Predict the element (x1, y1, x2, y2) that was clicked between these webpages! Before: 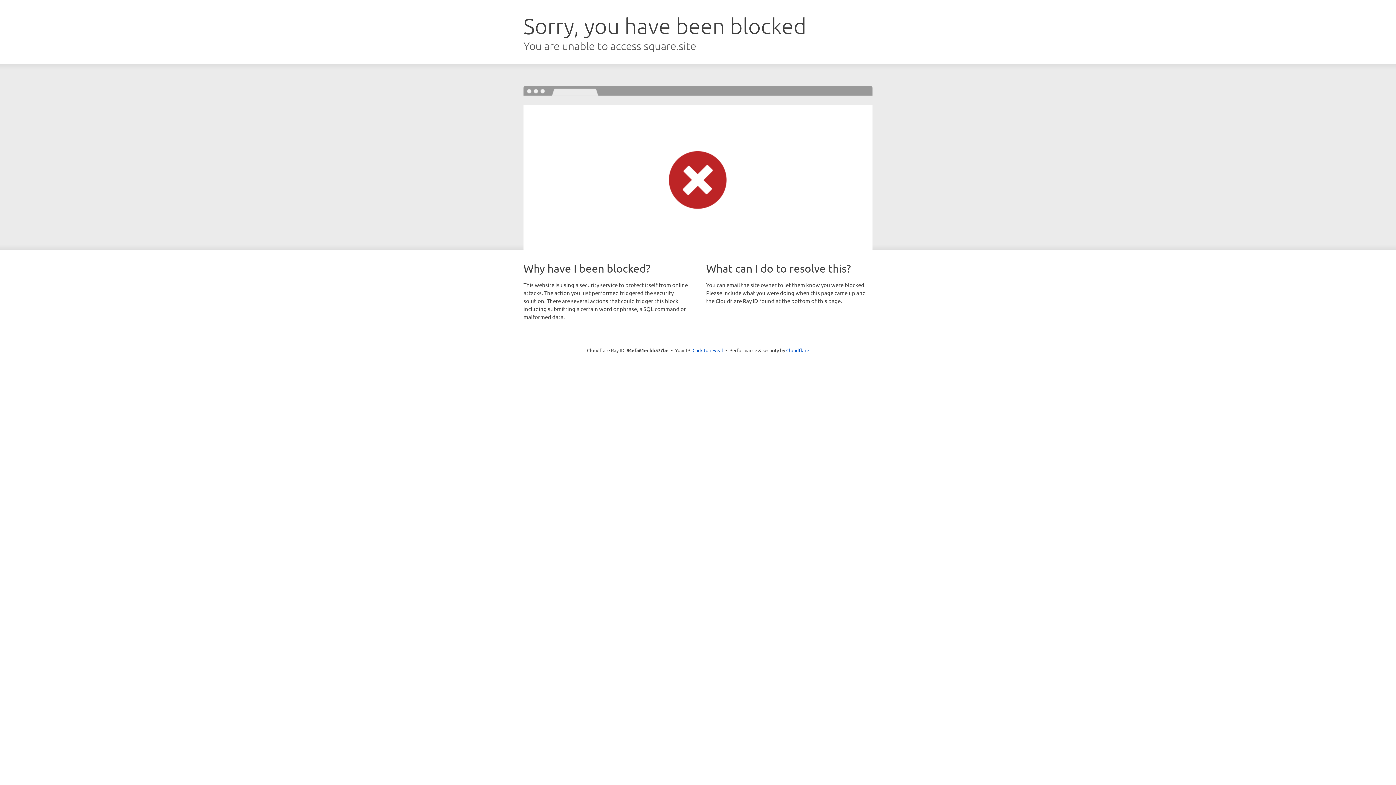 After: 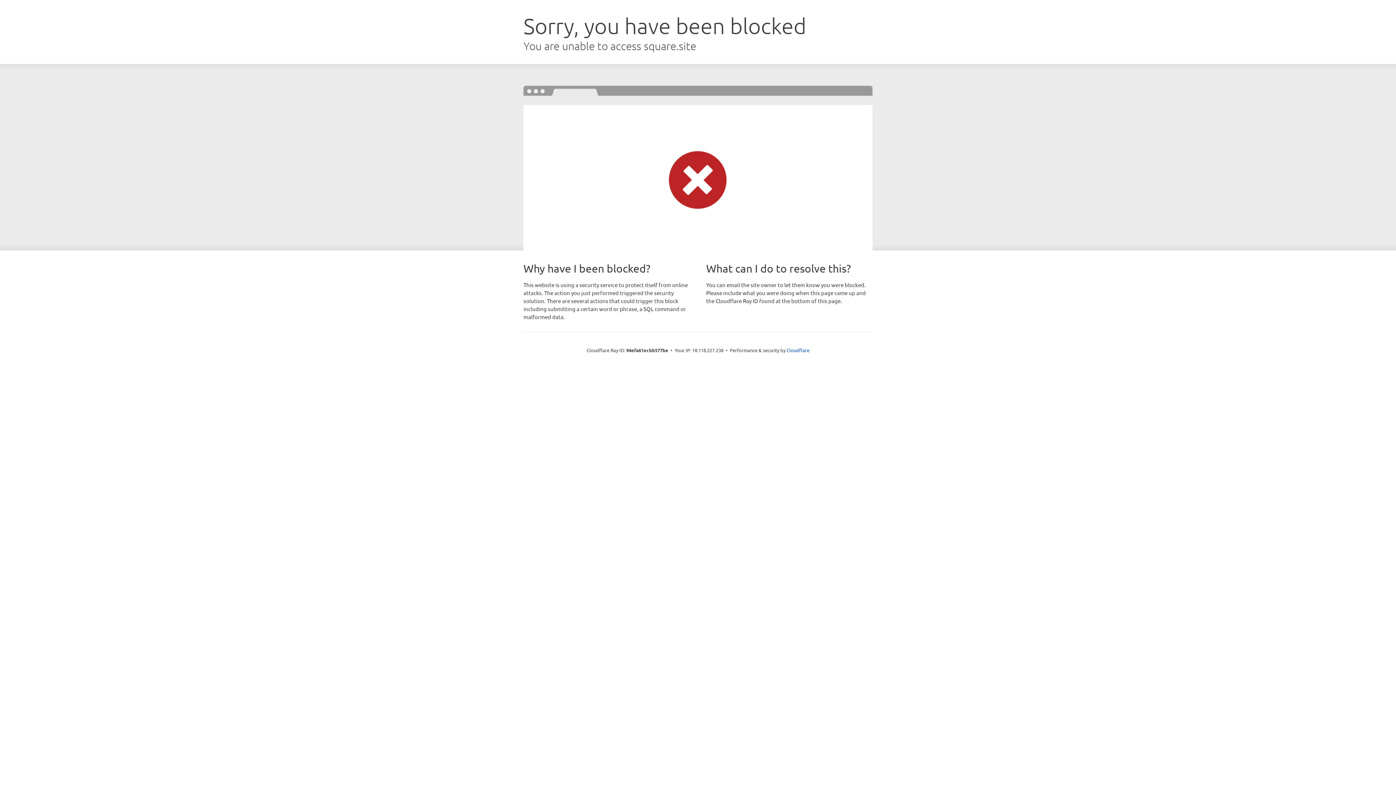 Action: bbox: (692, 346, 723, 353) label: Click to reveal